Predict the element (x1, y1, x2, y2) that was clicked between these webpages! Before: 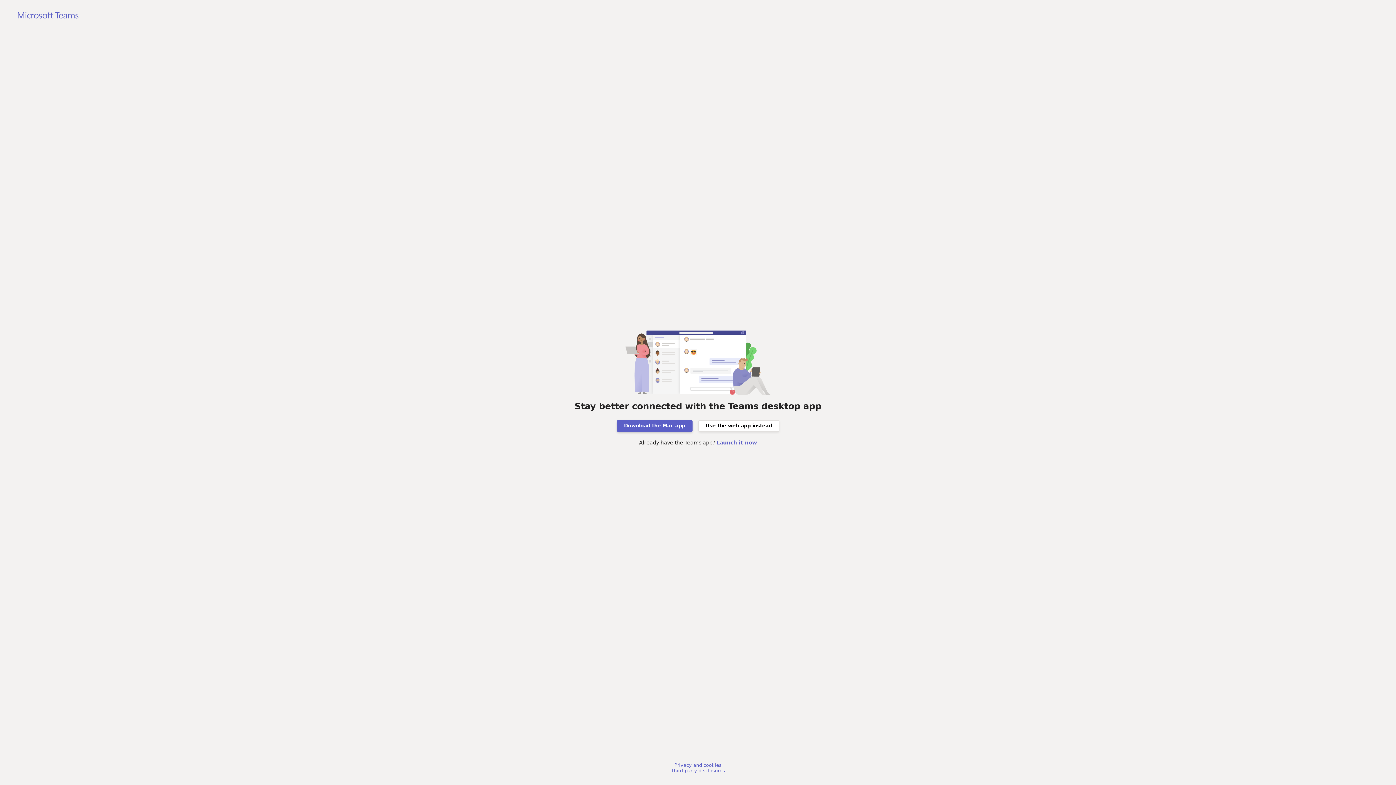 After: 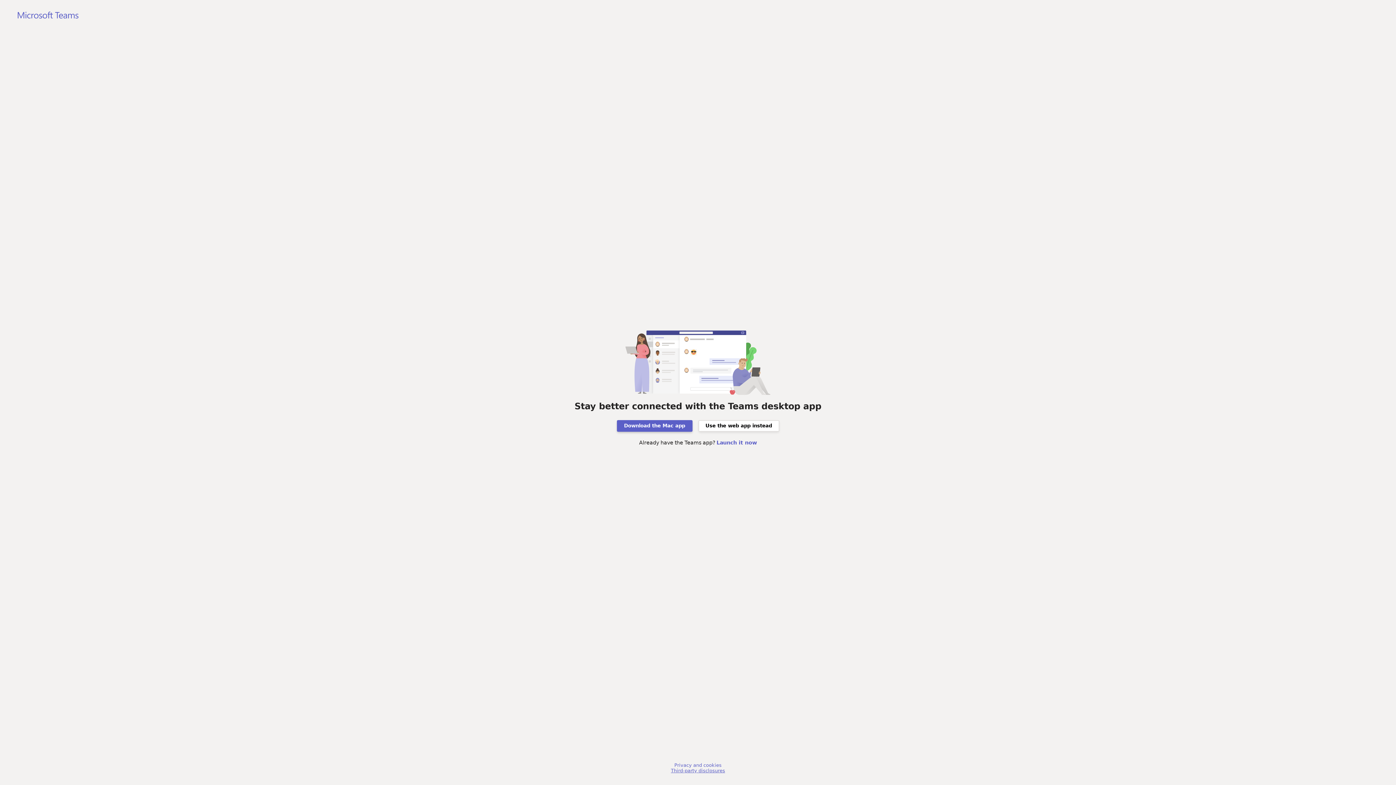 Action: bbox: (671, 768, 725, 773) label: Third-party disclosures